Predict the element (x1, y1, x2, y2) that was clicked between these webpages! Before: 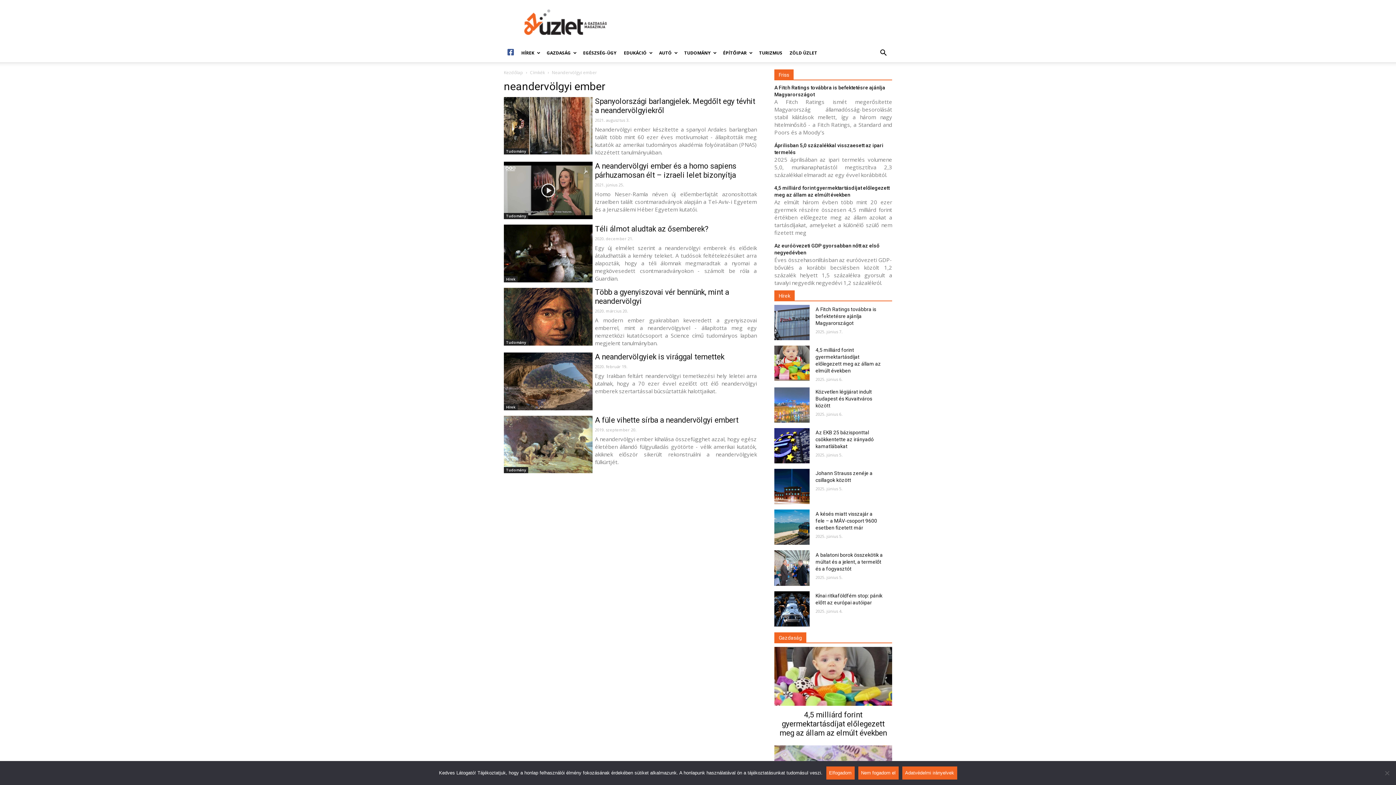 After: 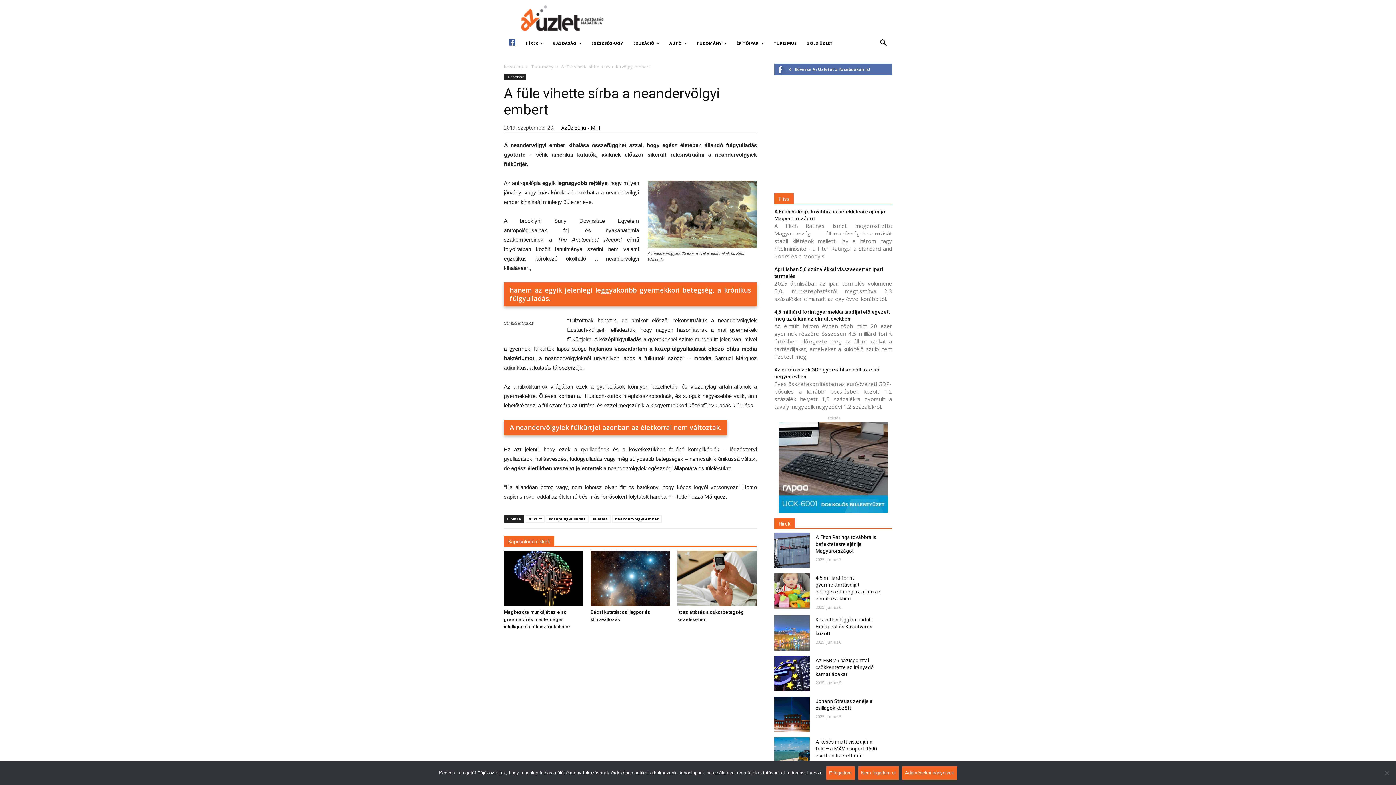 Action: bbox: (504, 415, 592, 473)